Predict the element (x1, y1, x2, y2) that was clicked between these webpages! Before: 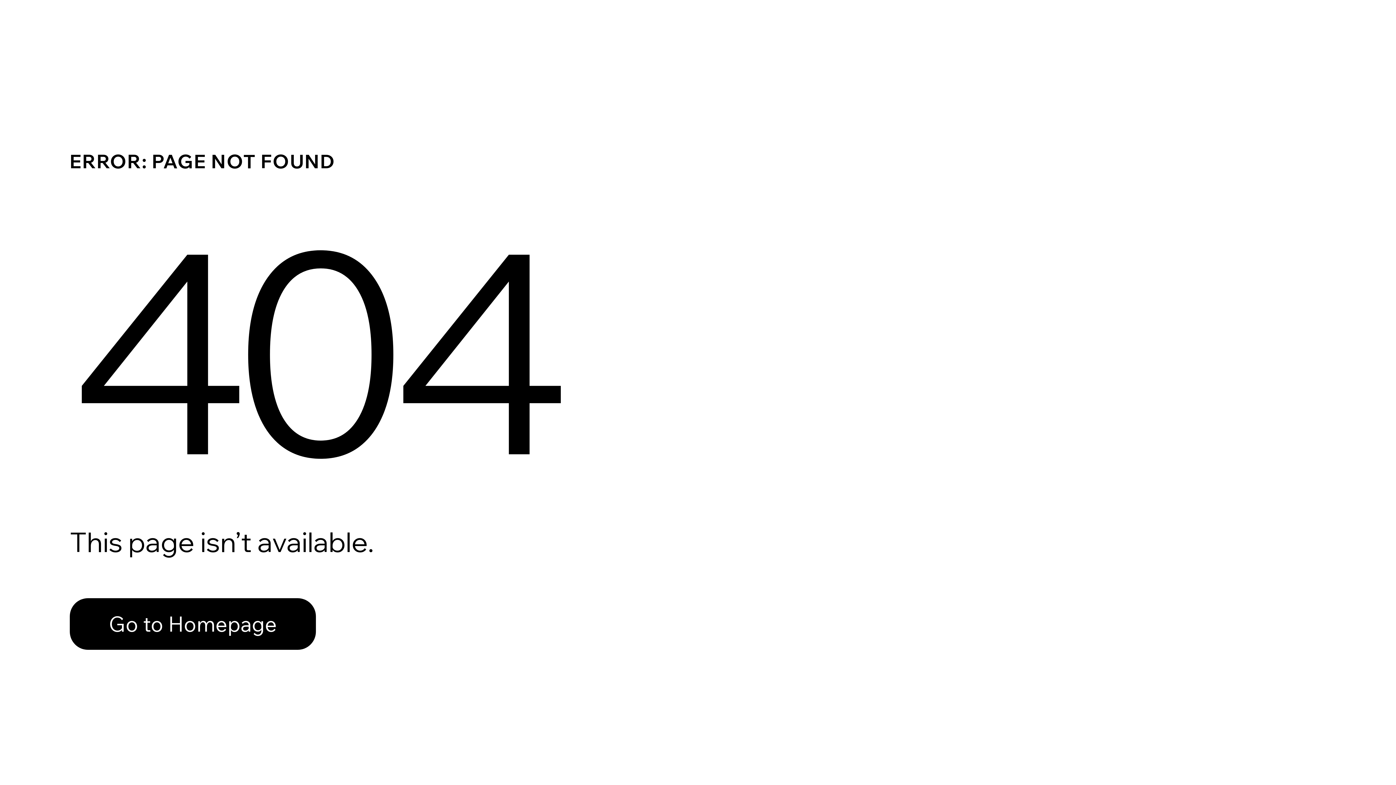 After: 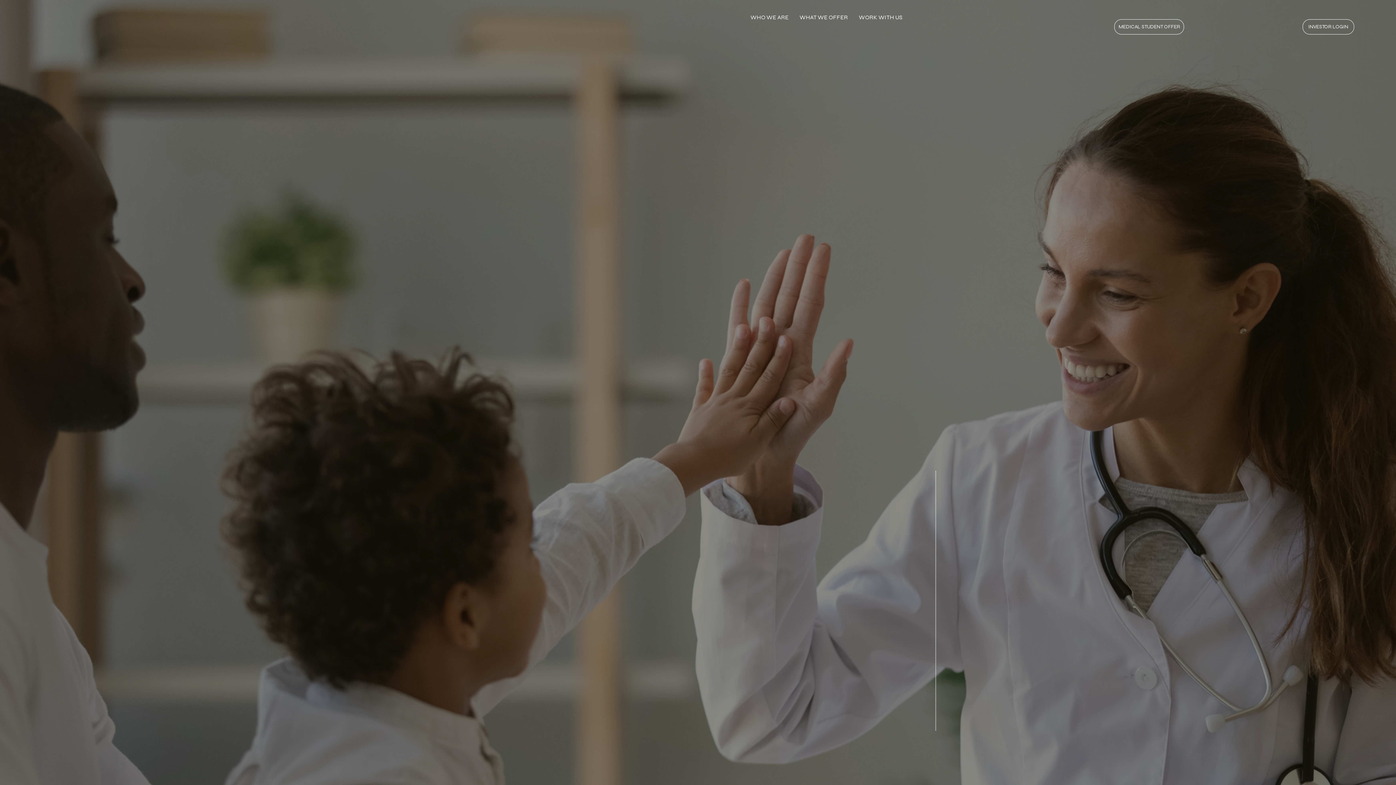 Action: label: Go to Homepage bbox: (69, 598, 316, 650)